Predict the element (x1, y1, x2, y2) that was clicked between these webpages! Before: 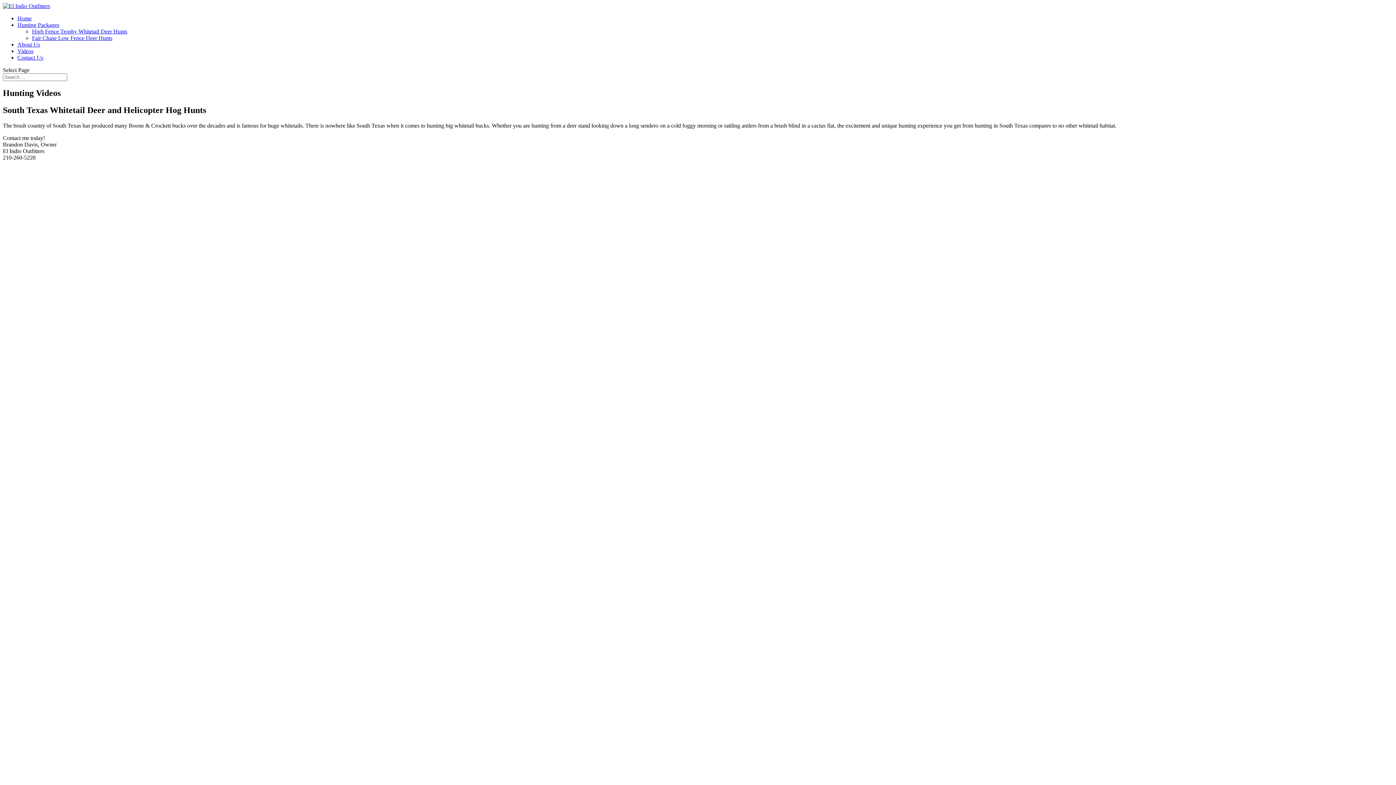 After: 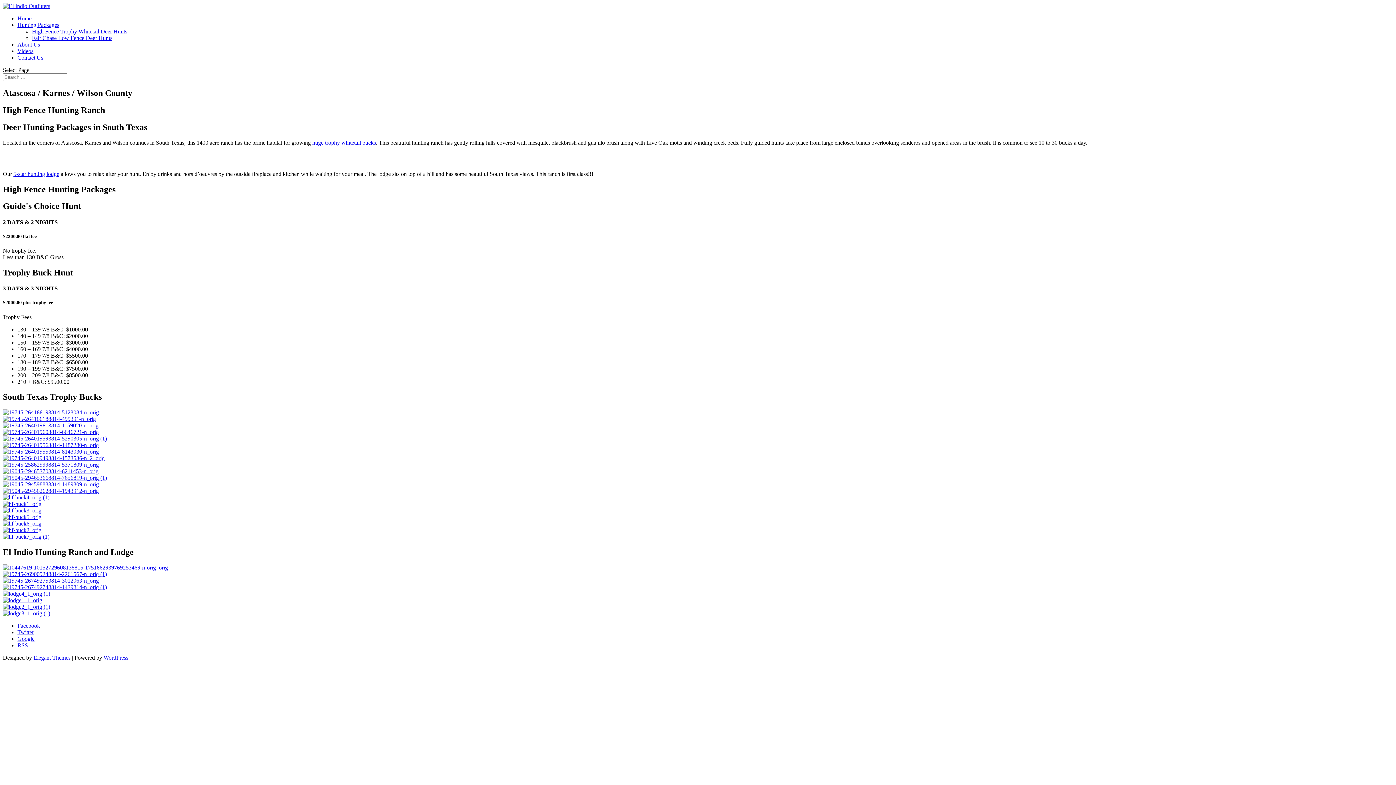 Action: bbox: (32, 28, 127, 34) label: High Fence Trophy Whitetail Deer Hunts